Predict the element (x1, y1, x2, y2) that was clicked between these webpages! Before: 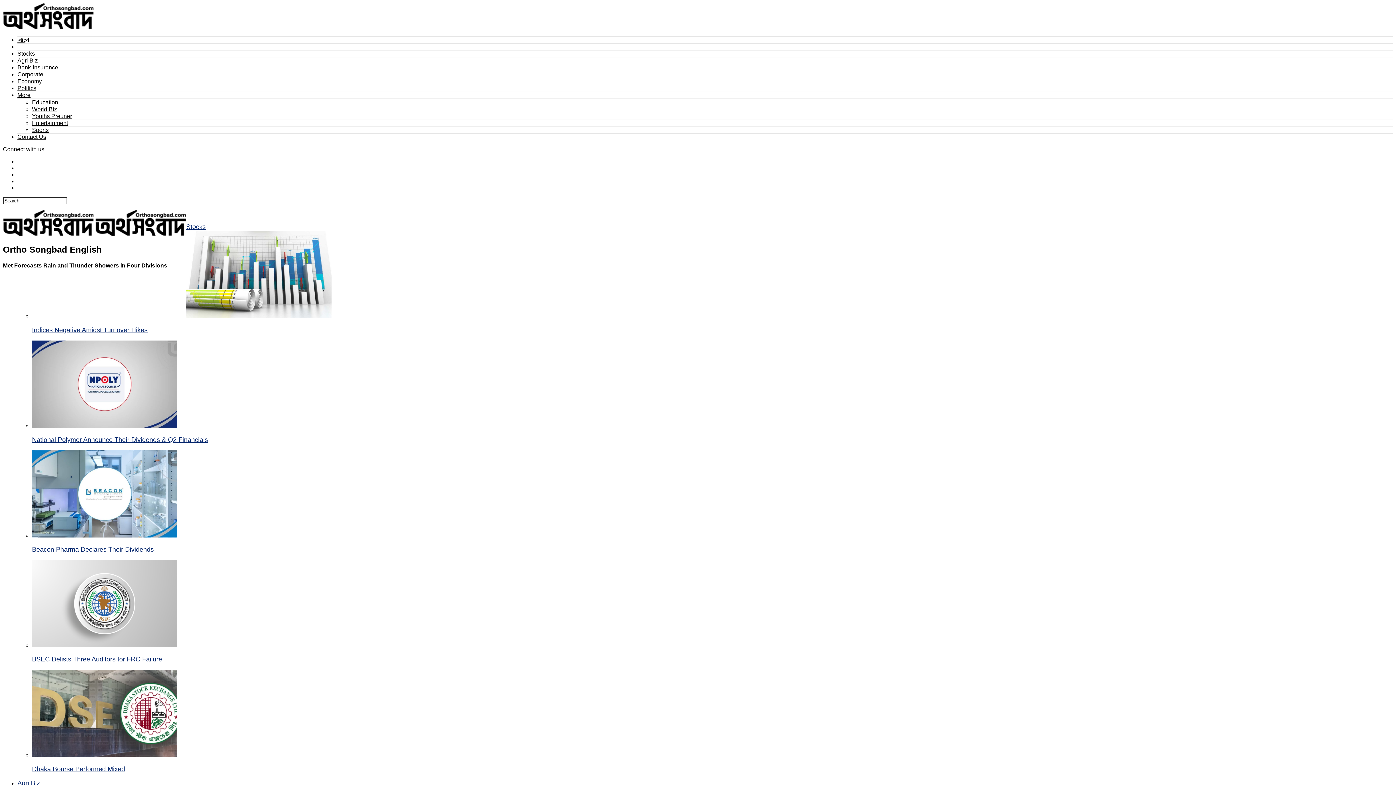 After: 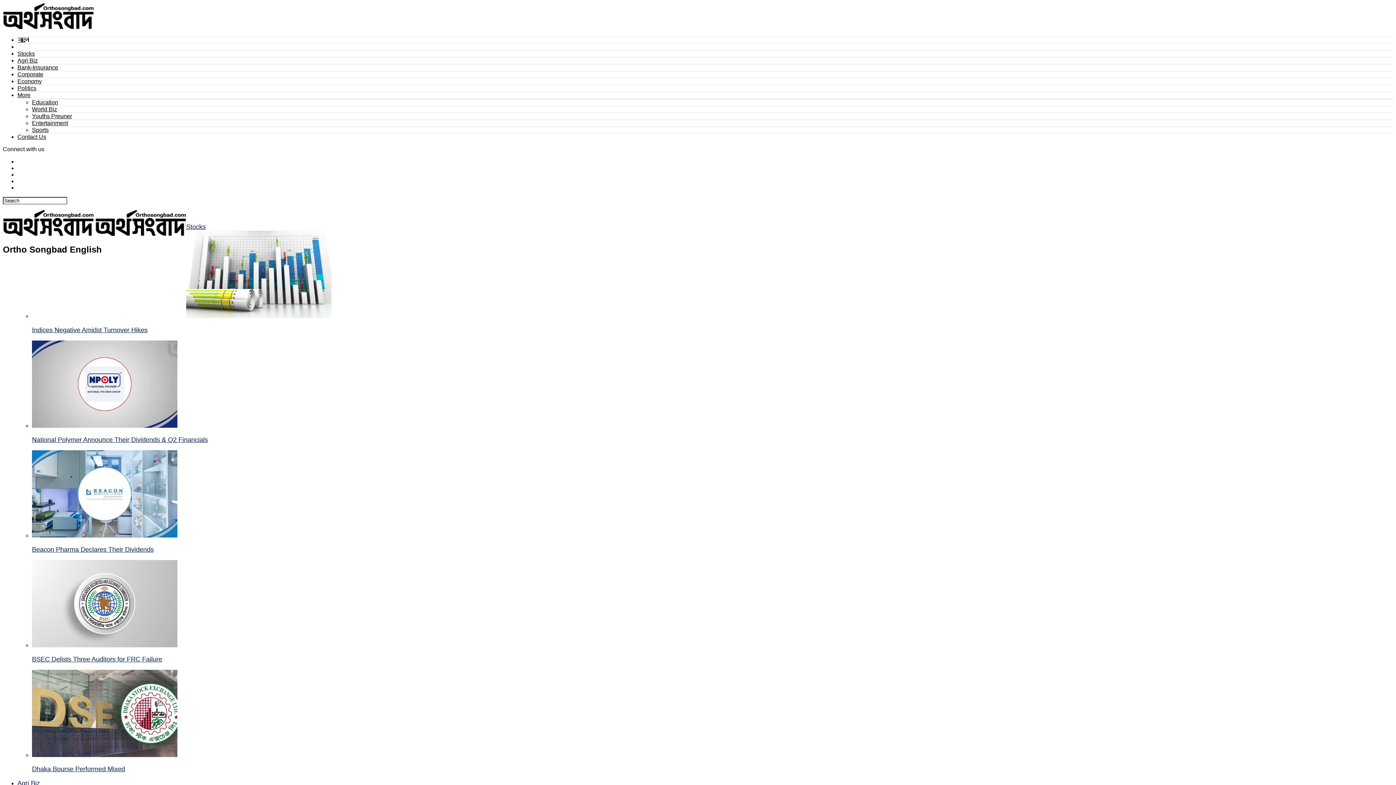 Action: bbox: (32, 113, 72, 119) label: Youths Preuner